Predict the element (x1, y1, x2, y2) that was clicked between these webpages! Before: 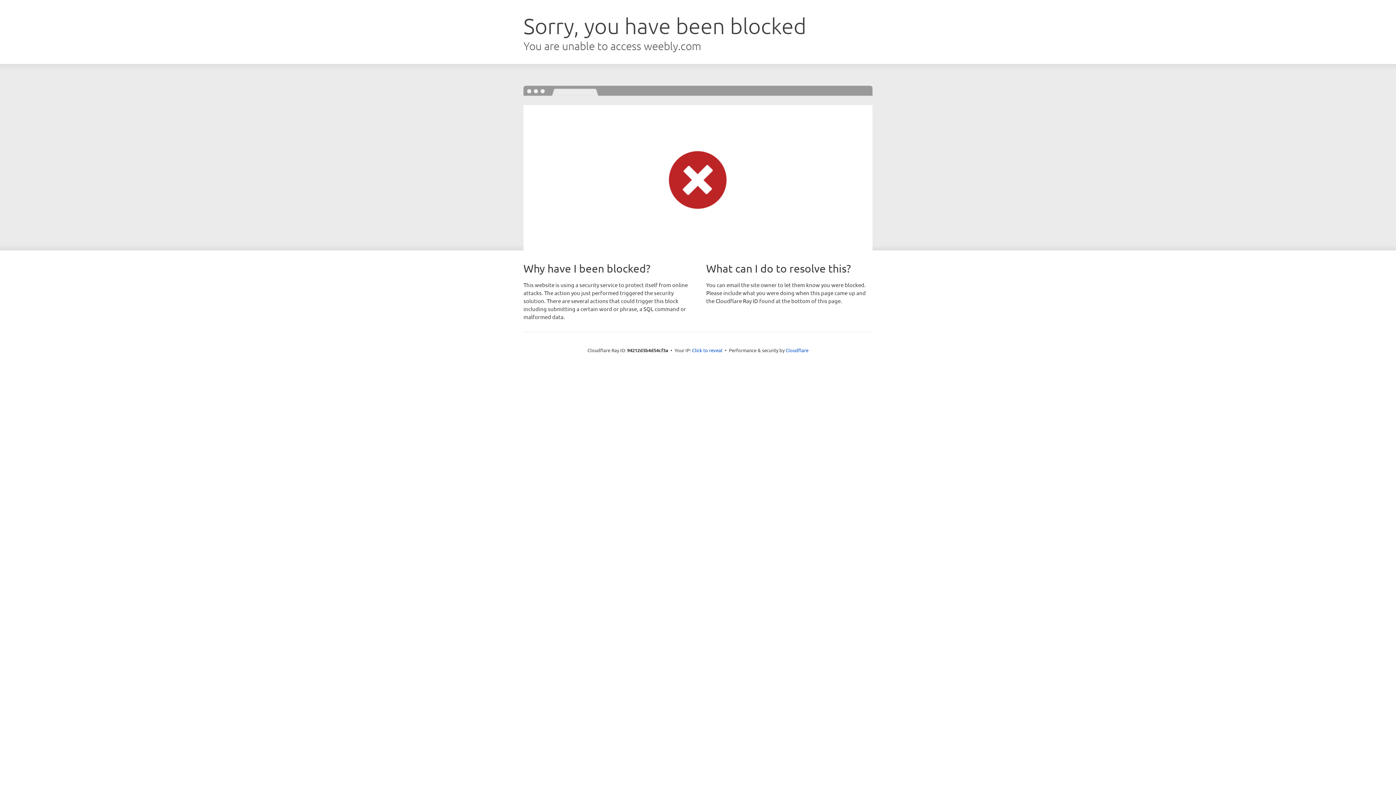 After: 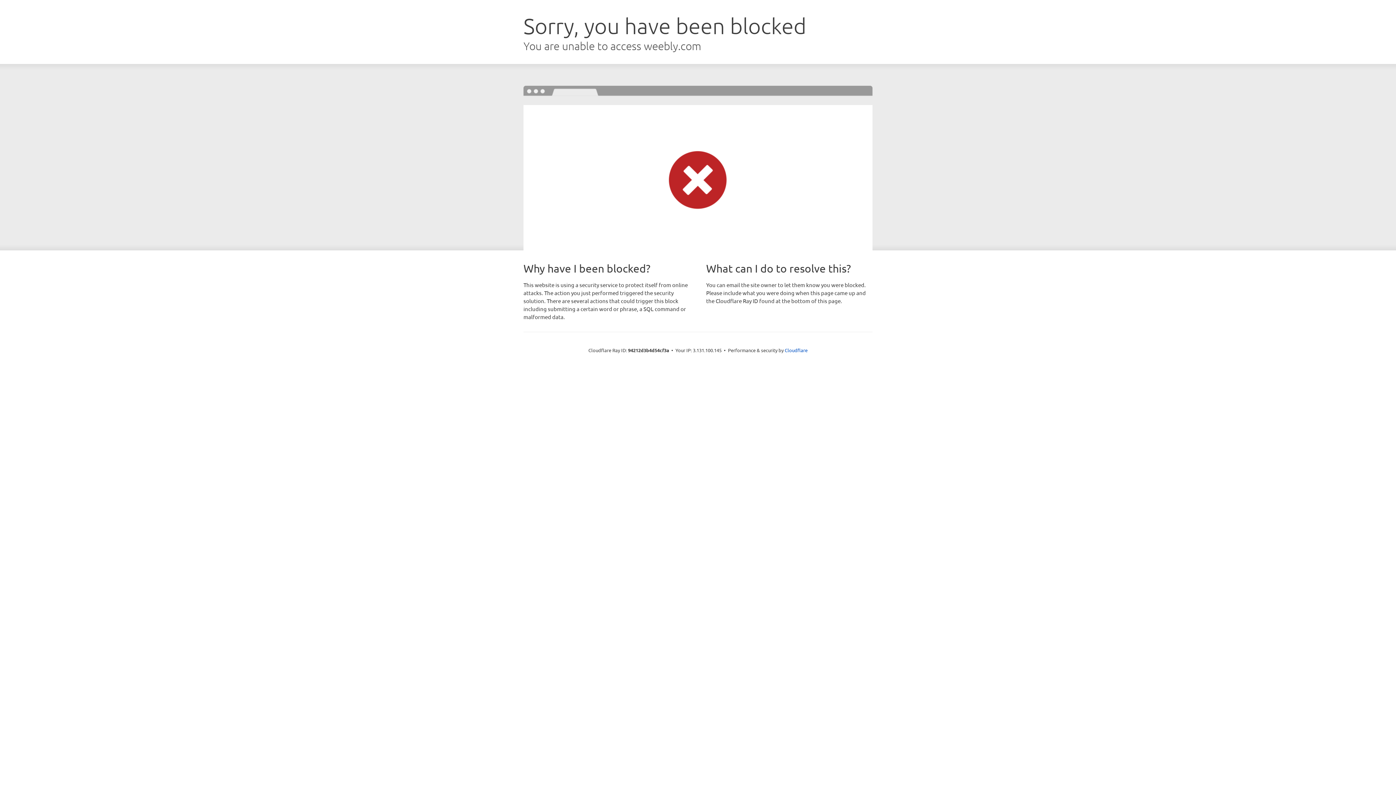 Action: label: Click to reveal bbox: (692, 346, 722, 353)